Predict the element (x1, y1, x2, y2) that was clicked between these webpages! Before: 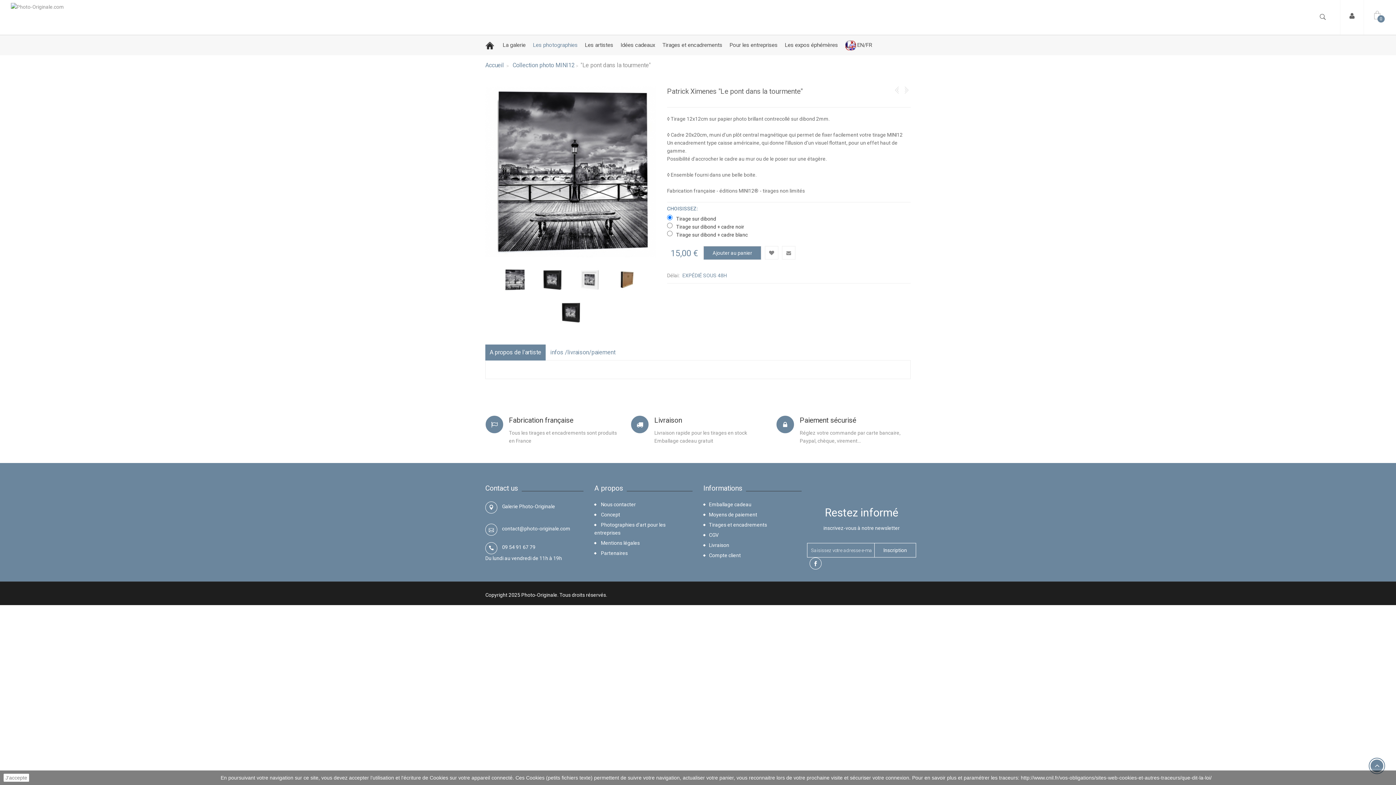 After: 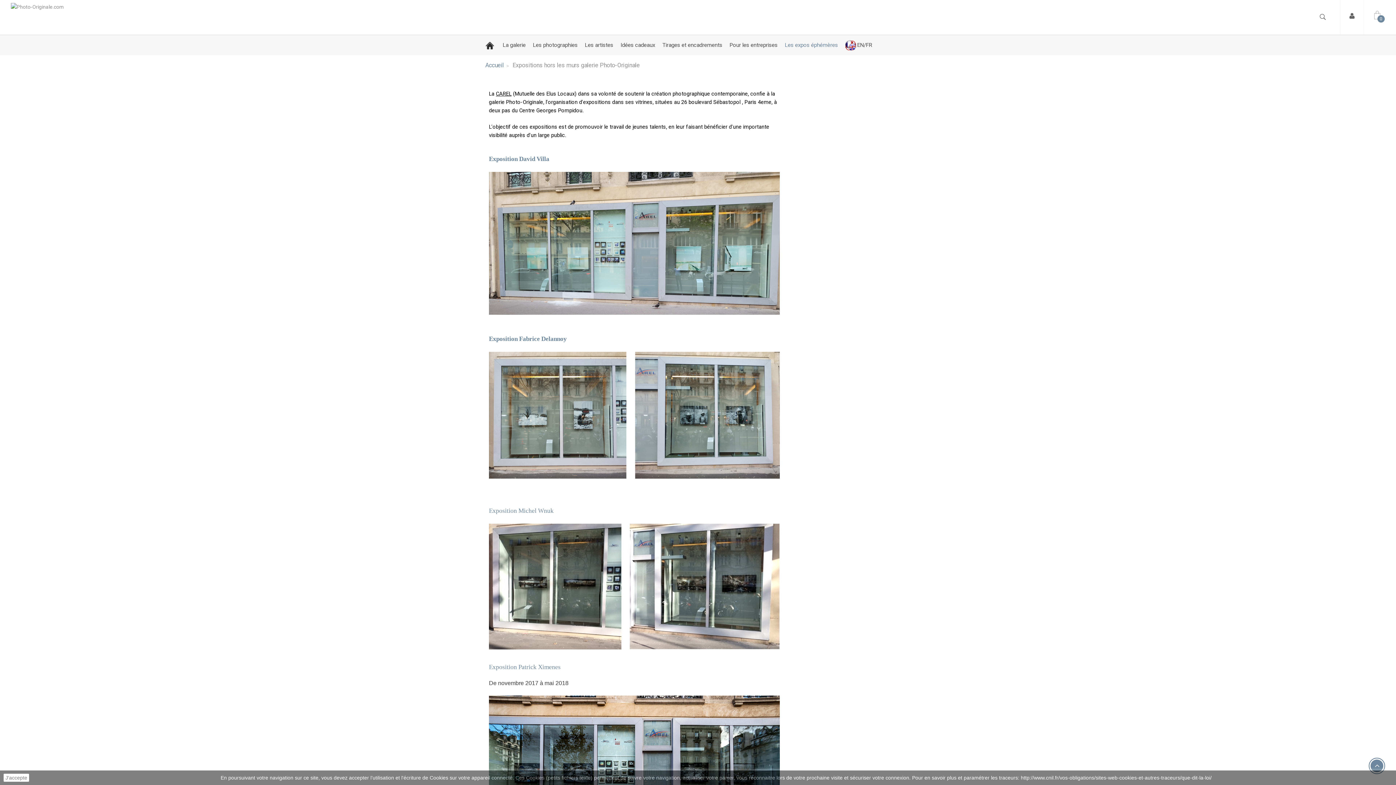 Action: bbox: (781, 35, 841, 55) label: Les expos éphémères